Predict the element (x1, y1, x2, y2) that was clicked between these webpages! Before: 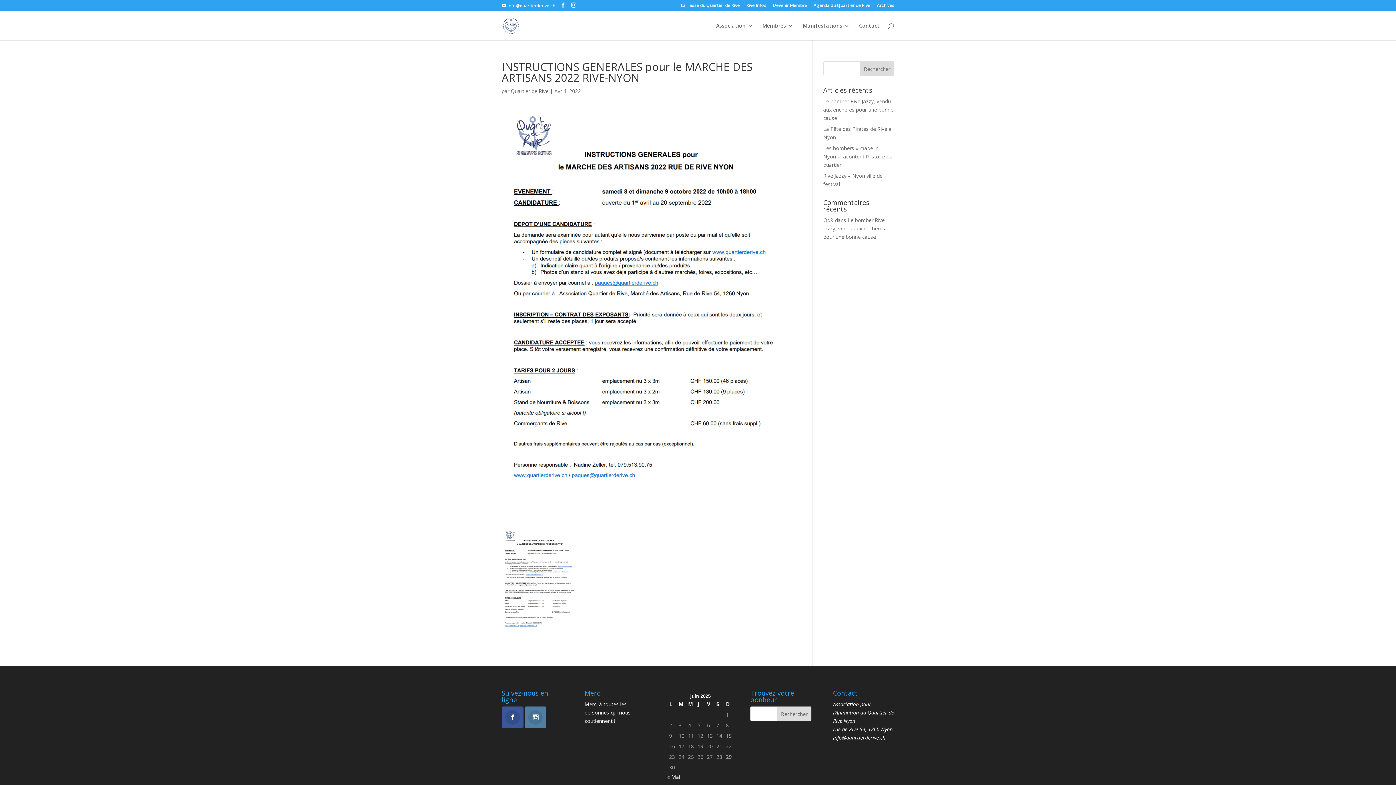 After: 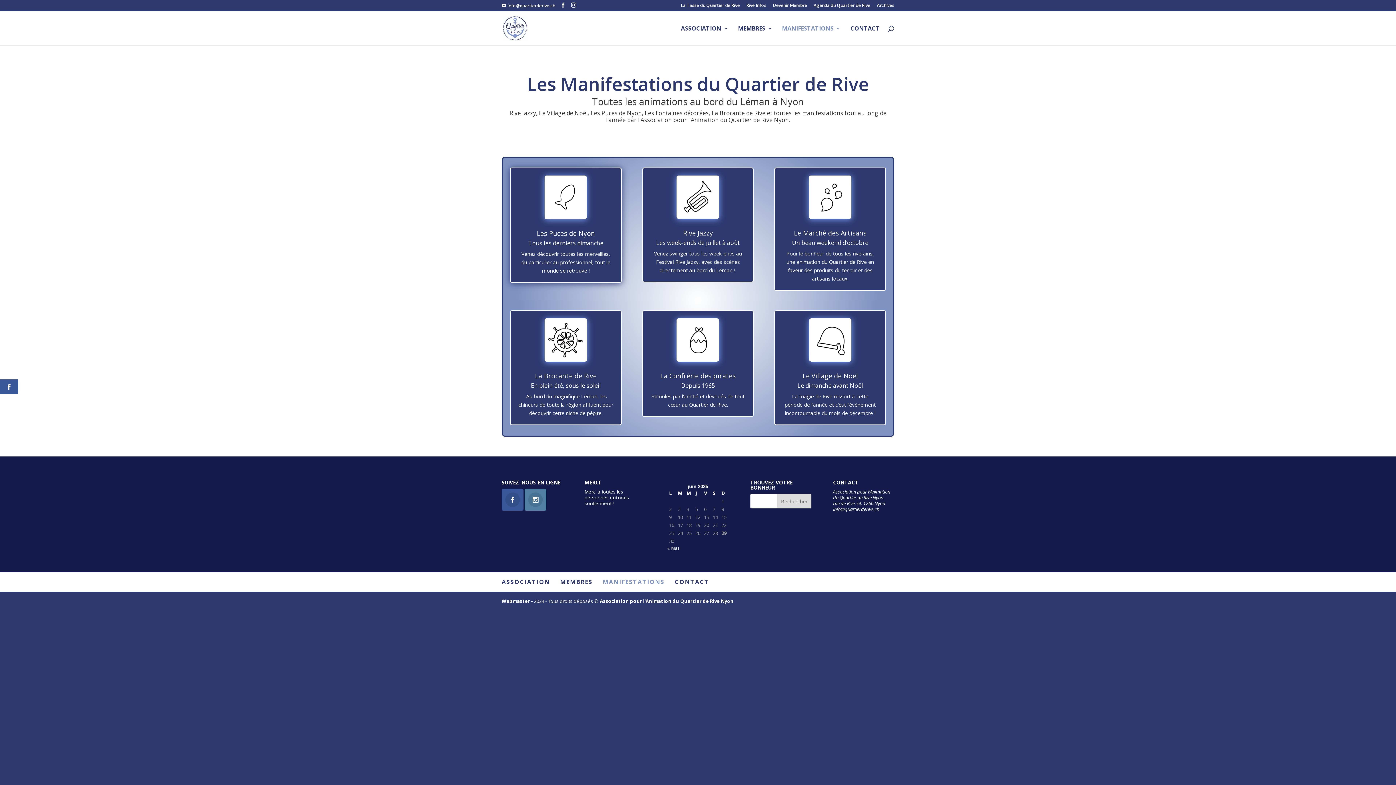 Action: label: Manifestations bbox: (802, 23, 849, 40)